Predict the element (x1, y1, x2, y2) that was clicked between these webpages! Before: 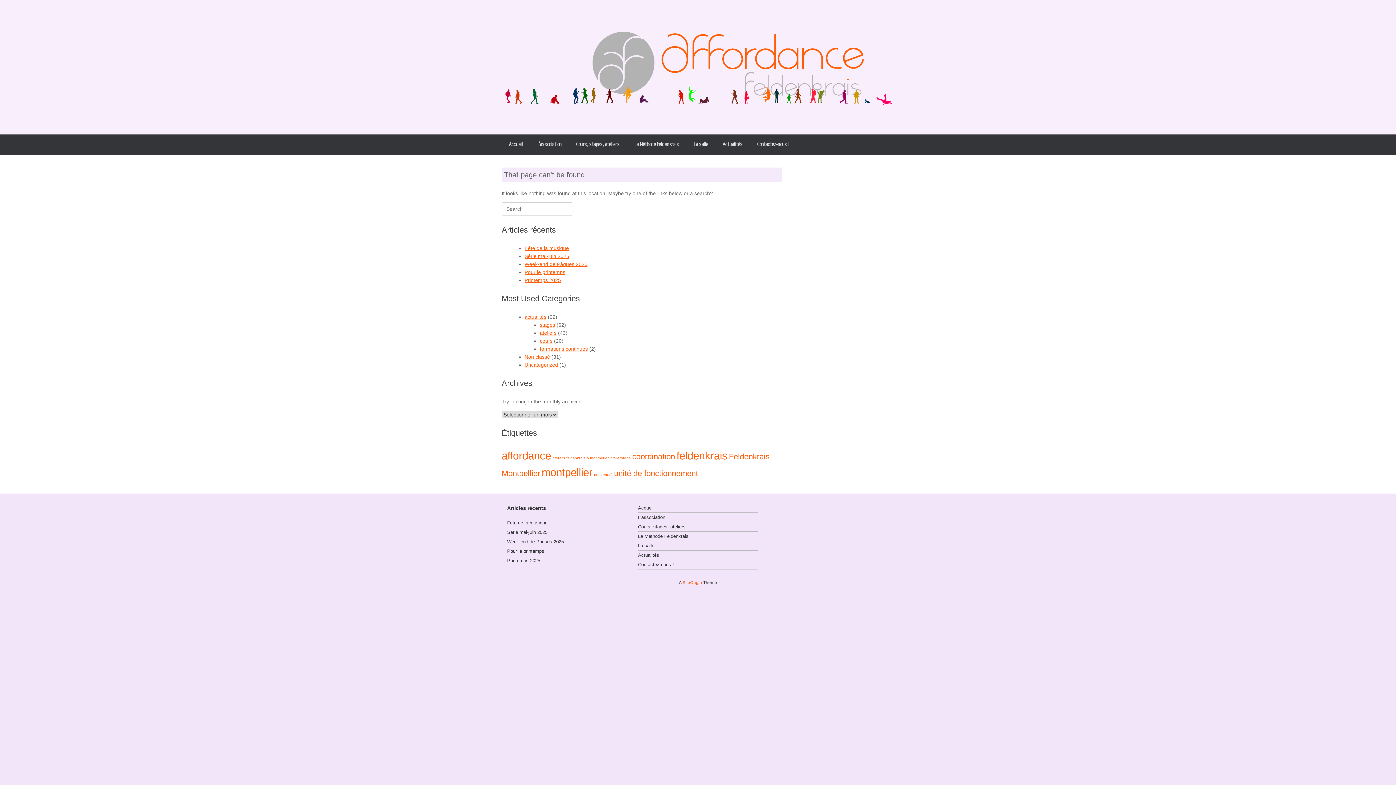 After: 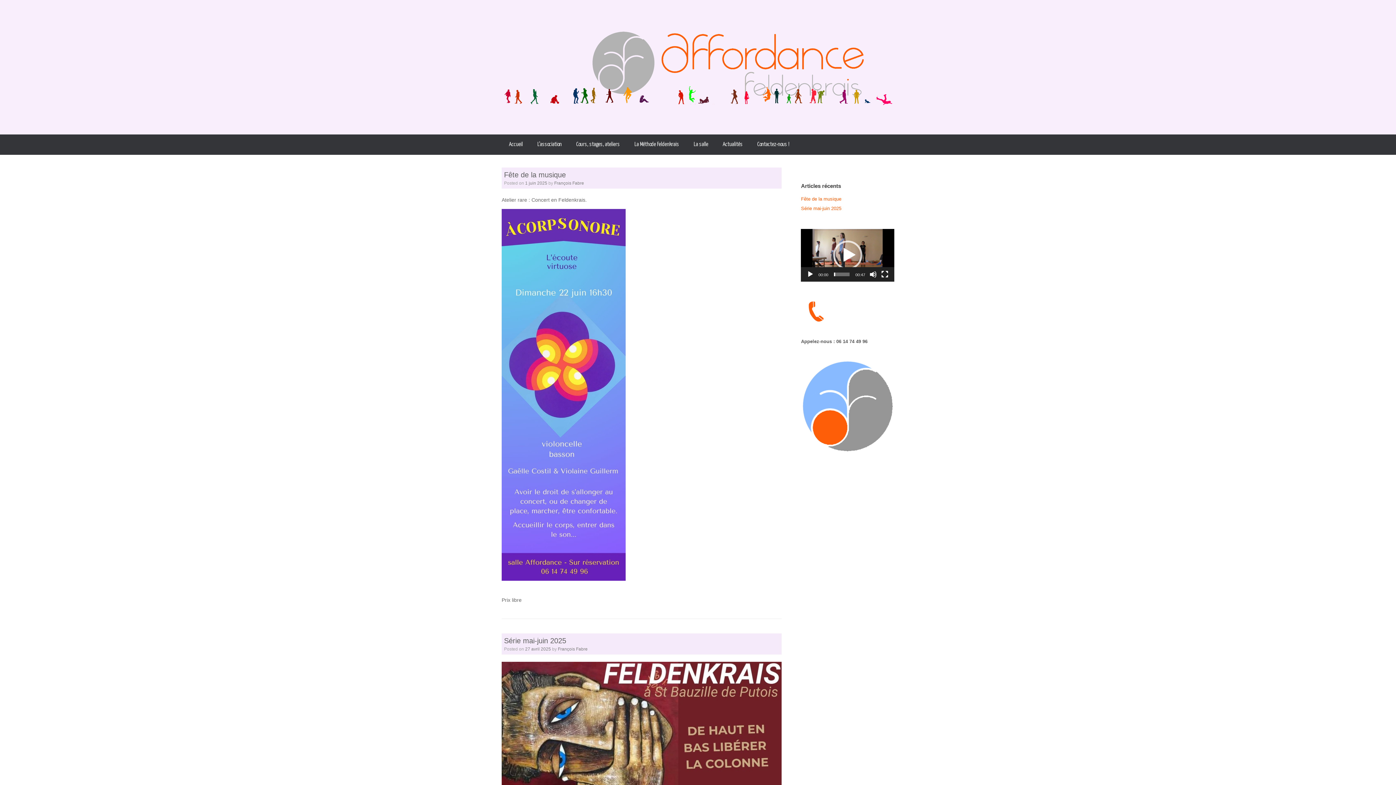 Action: label: Actualités bbox: (638, 552, 758, 560)